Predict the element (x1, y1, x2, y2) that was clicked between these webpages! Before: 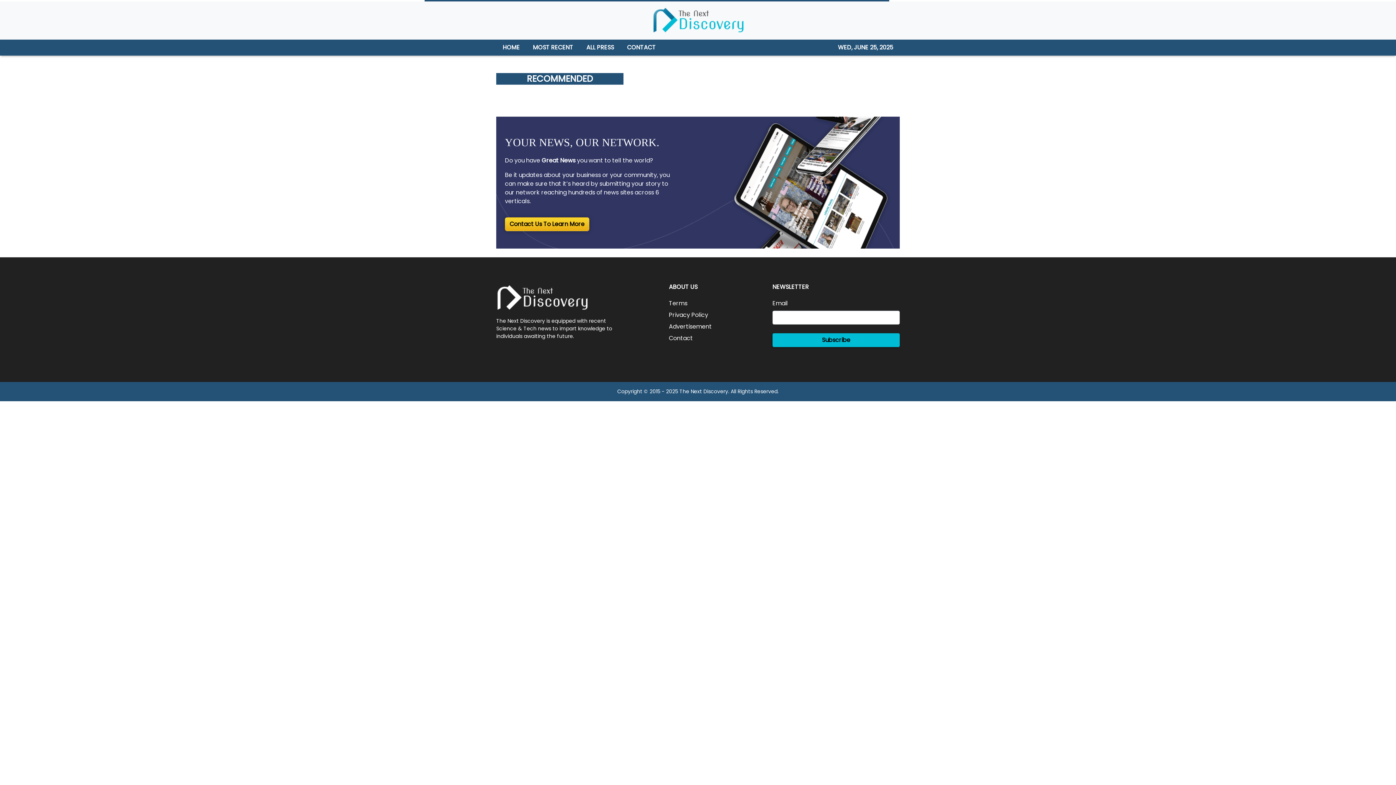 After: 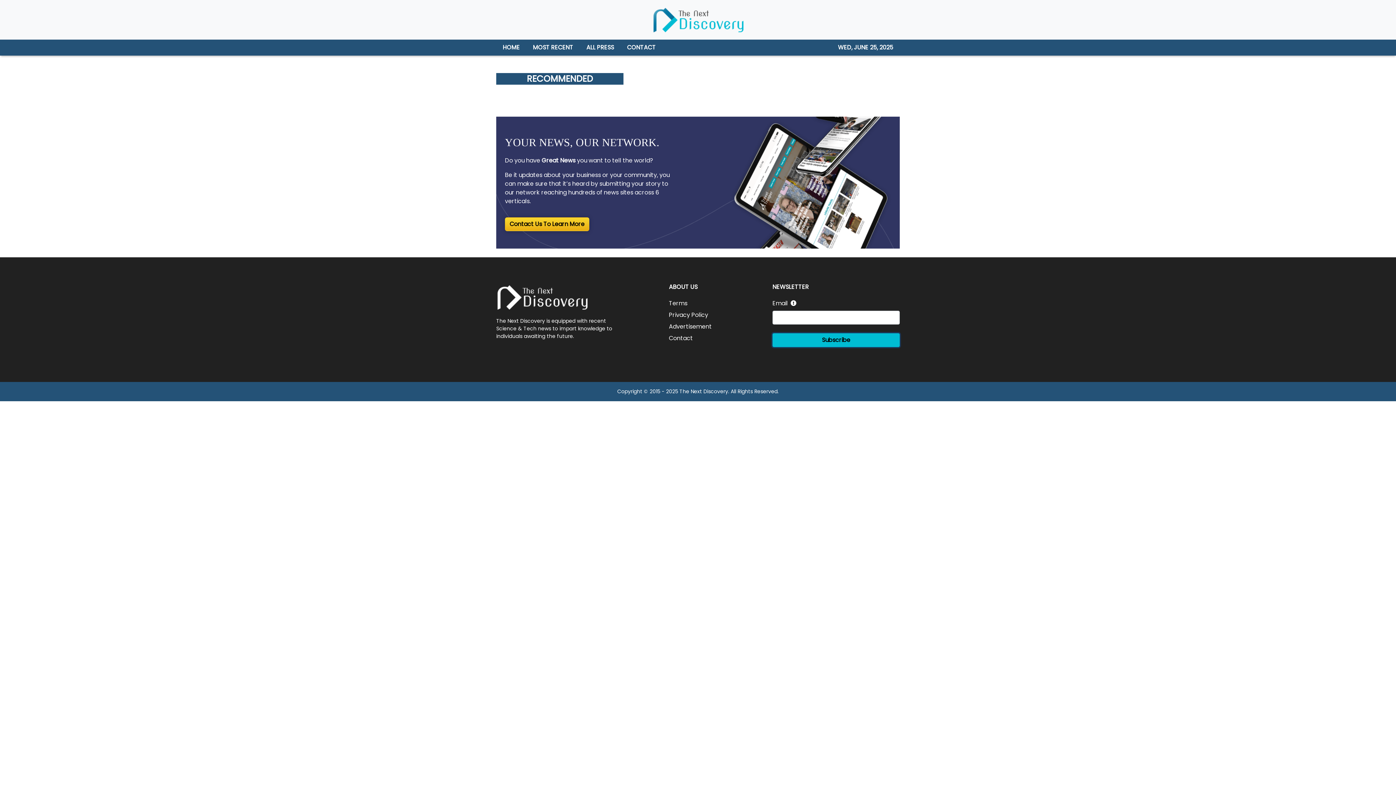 Action: label: Subscribe bbox: (772, 333, 900, 347)